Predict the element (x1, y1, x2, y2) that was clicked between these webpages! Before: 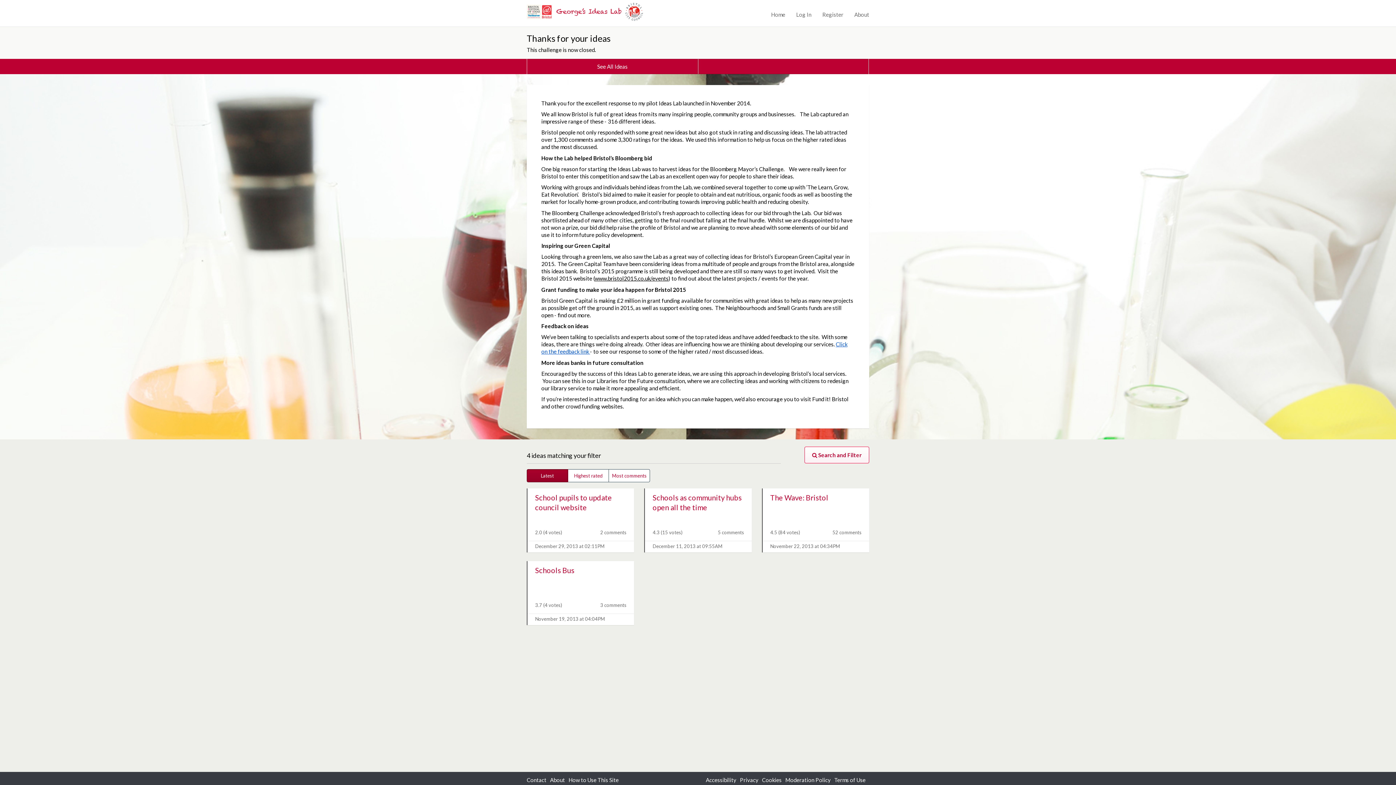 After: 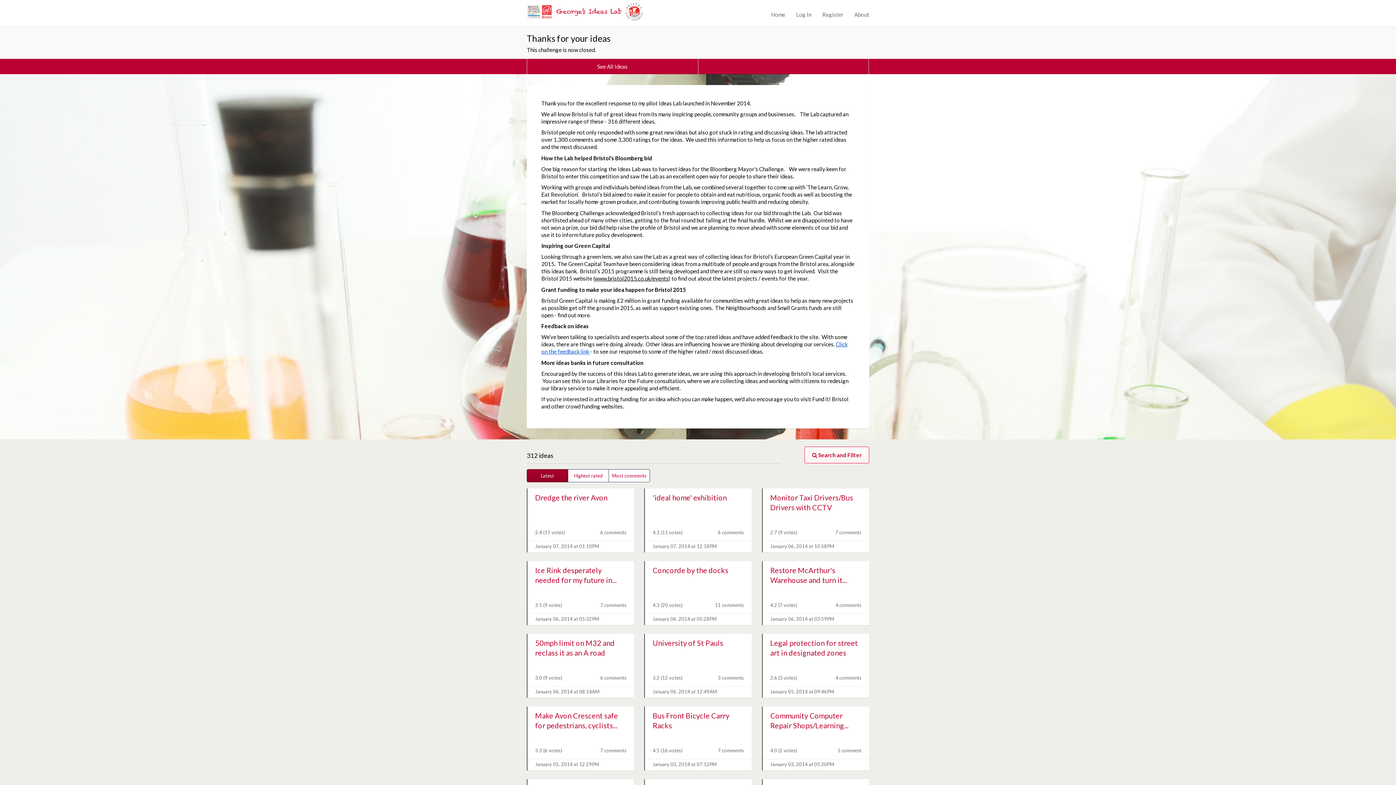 Action: bbox: (526, 6, 643, 15)